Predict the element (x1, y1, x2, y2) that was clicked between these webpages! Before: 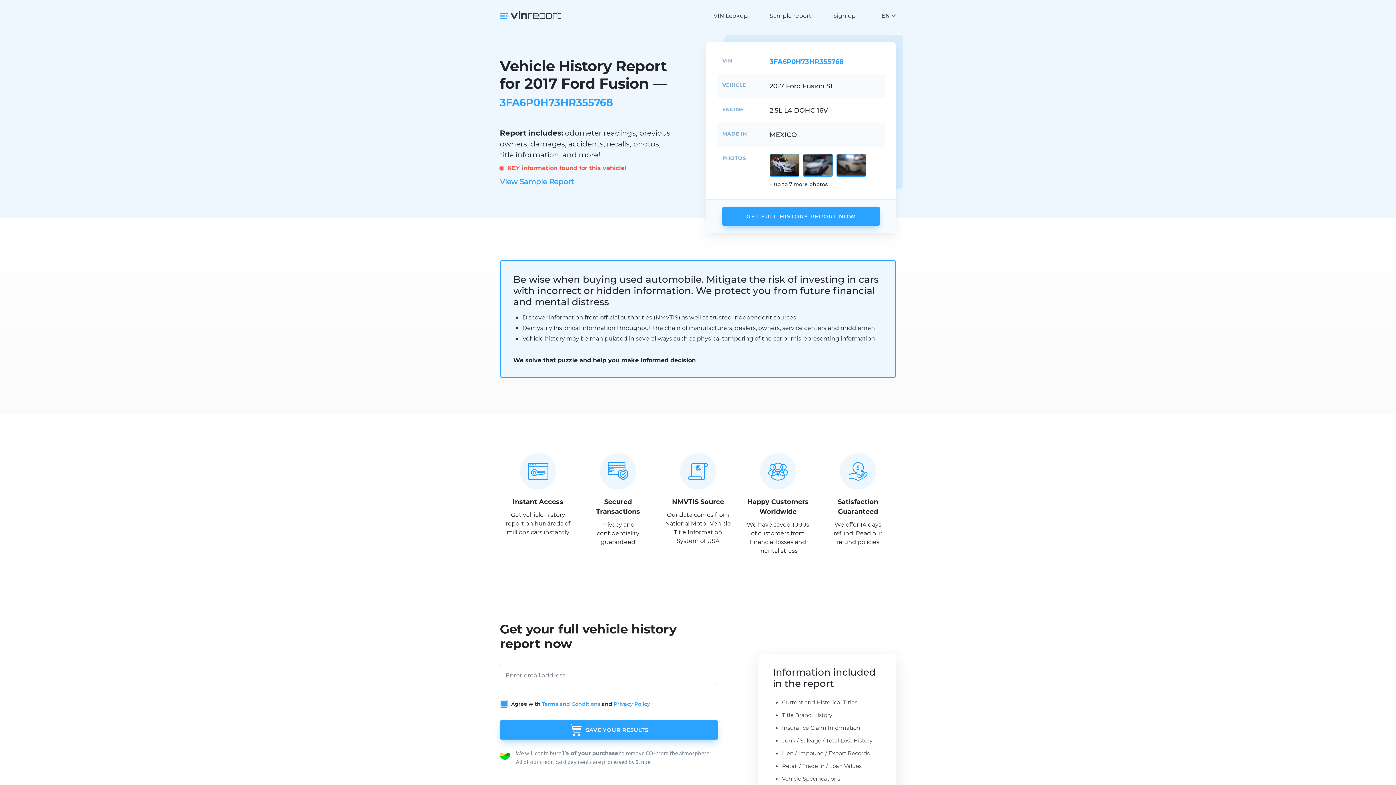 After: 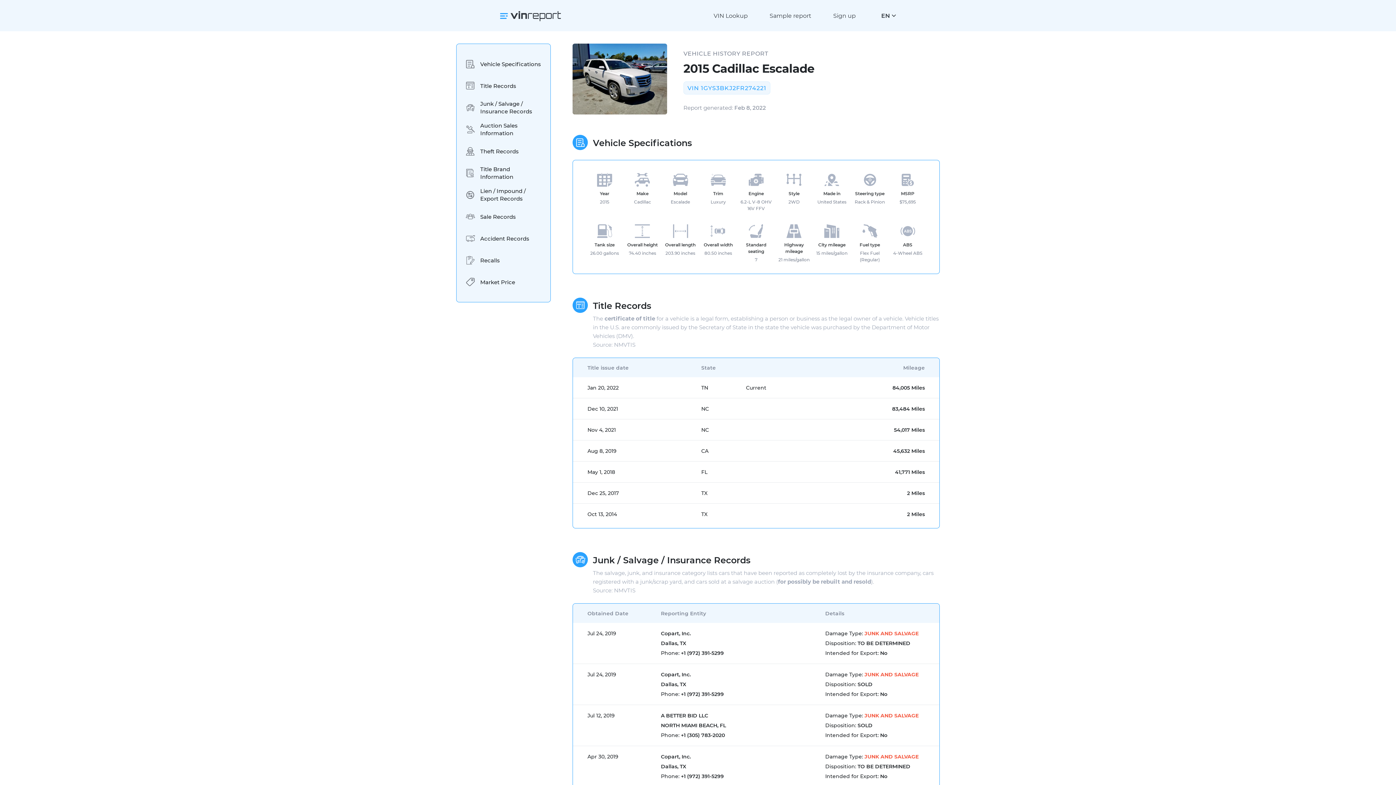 Action: bbox: (758, 7, 822, 24) label: Sample report